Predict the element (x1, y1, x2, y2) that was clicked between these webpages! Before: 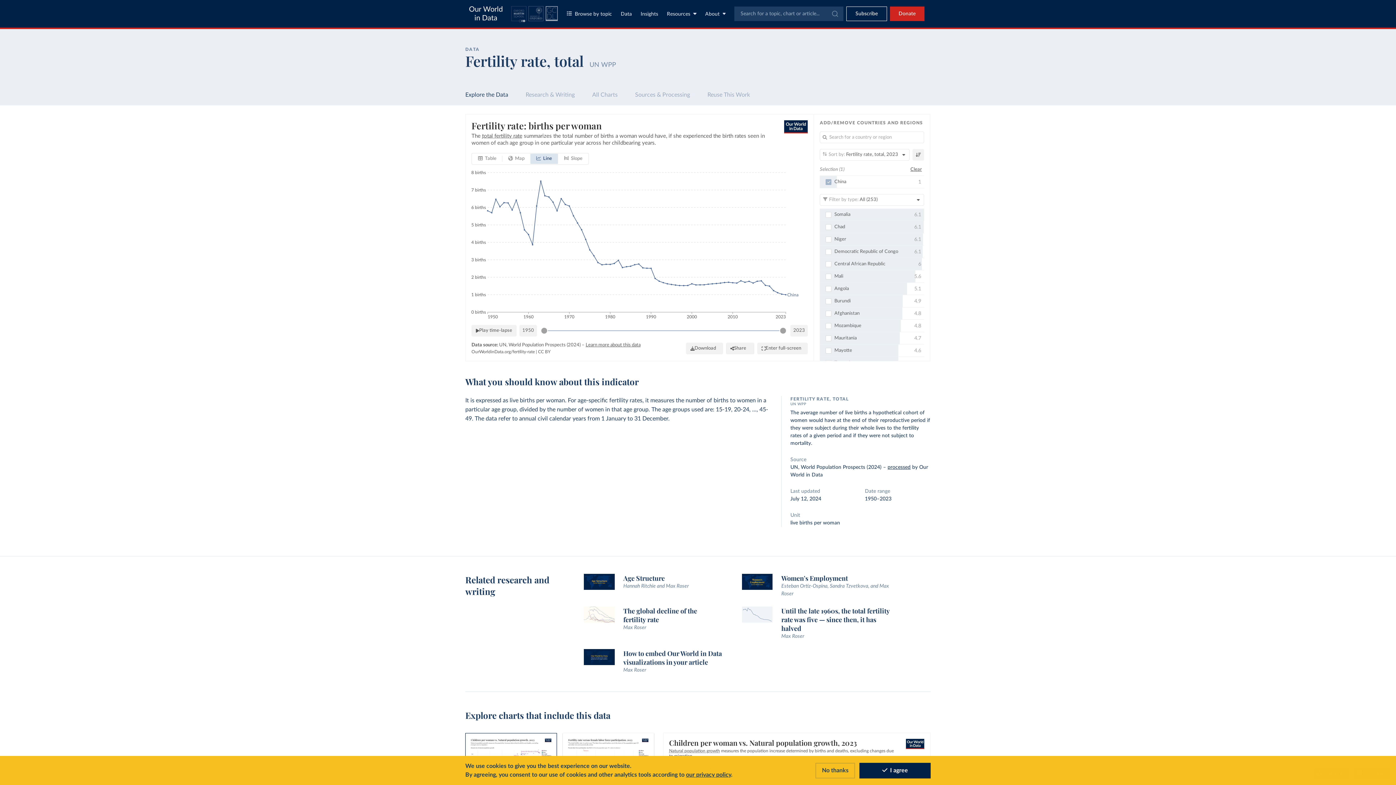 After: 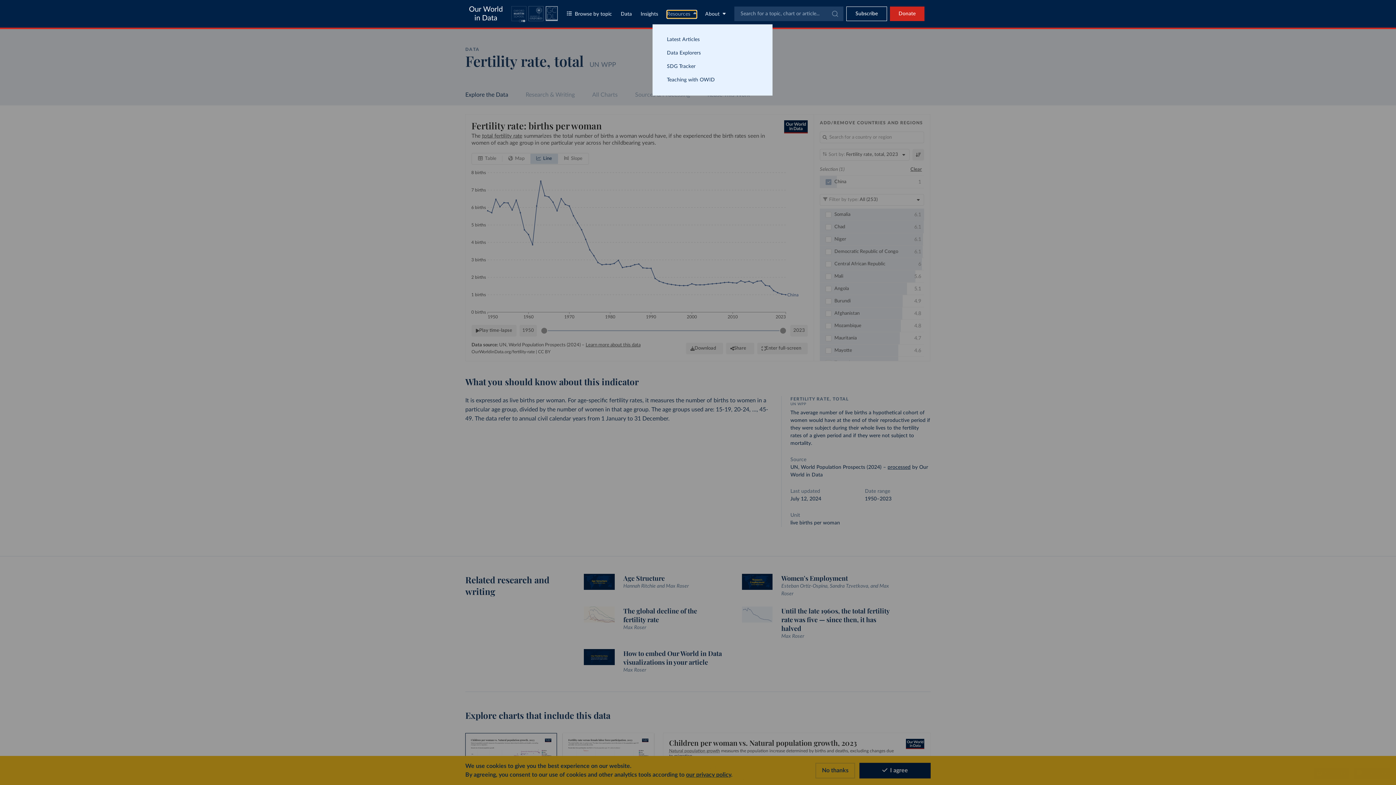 Action: bbox: (667, 10, 696, 18) label: Toggle resources menu